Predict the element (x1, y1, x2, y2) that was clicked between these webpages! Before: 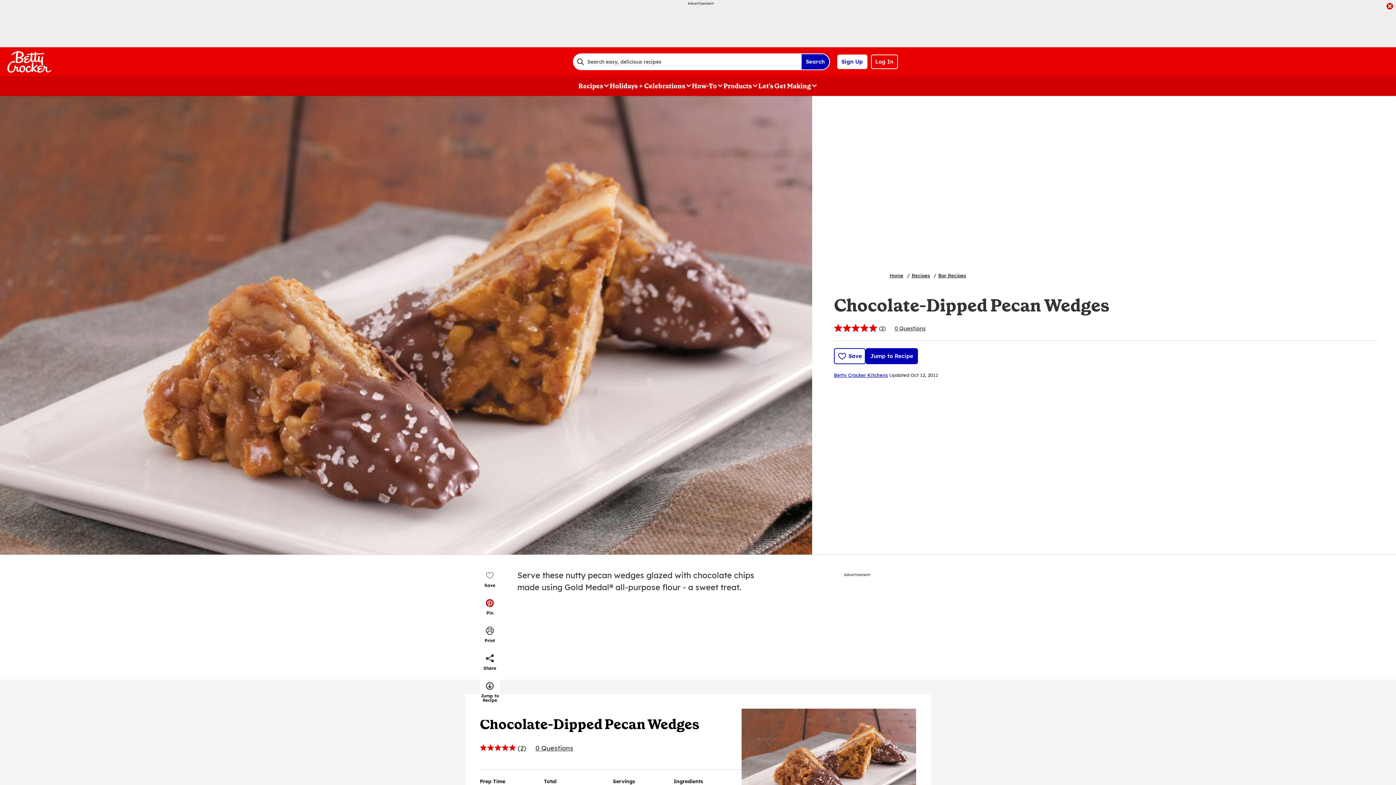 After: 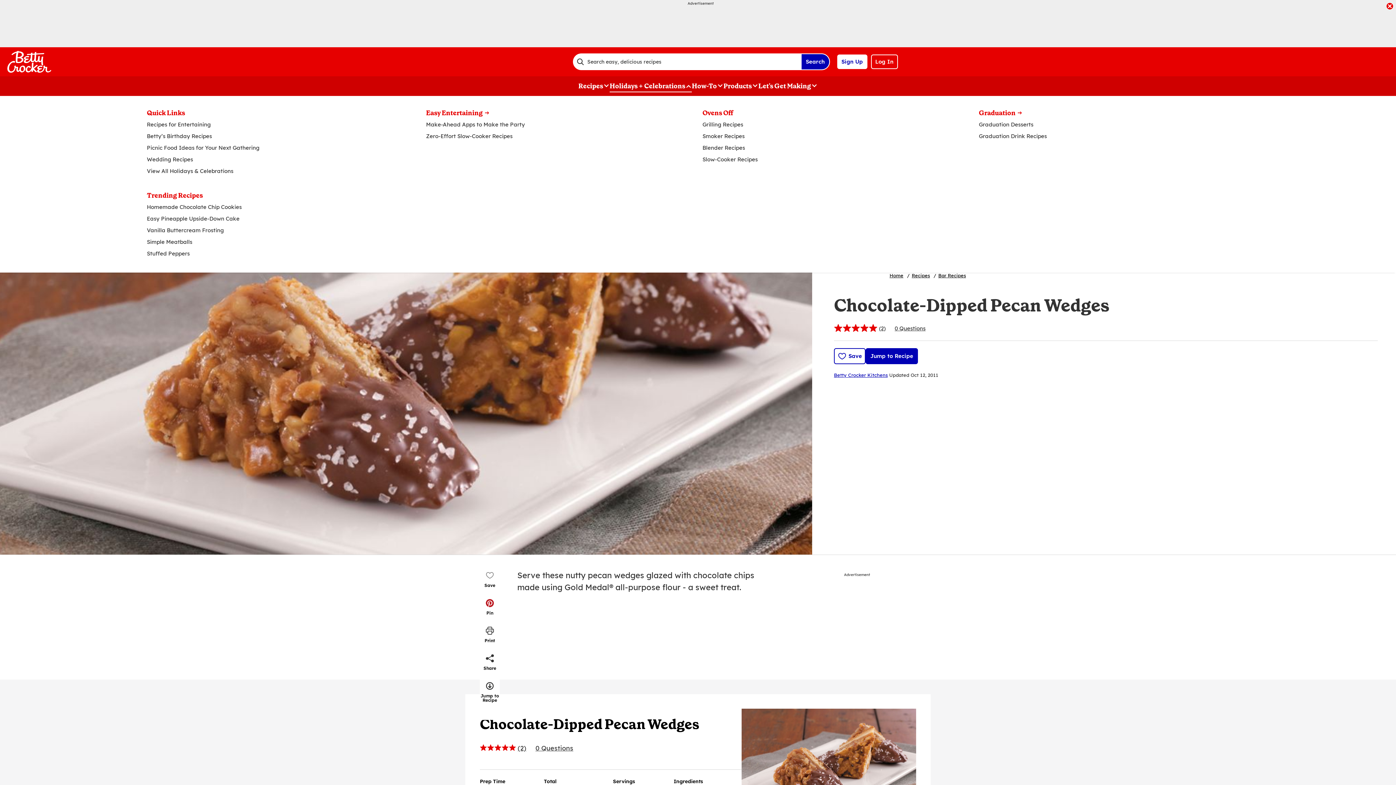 Action: label: Holidays + Celebrations bbox: (609, 80, 692, 91)